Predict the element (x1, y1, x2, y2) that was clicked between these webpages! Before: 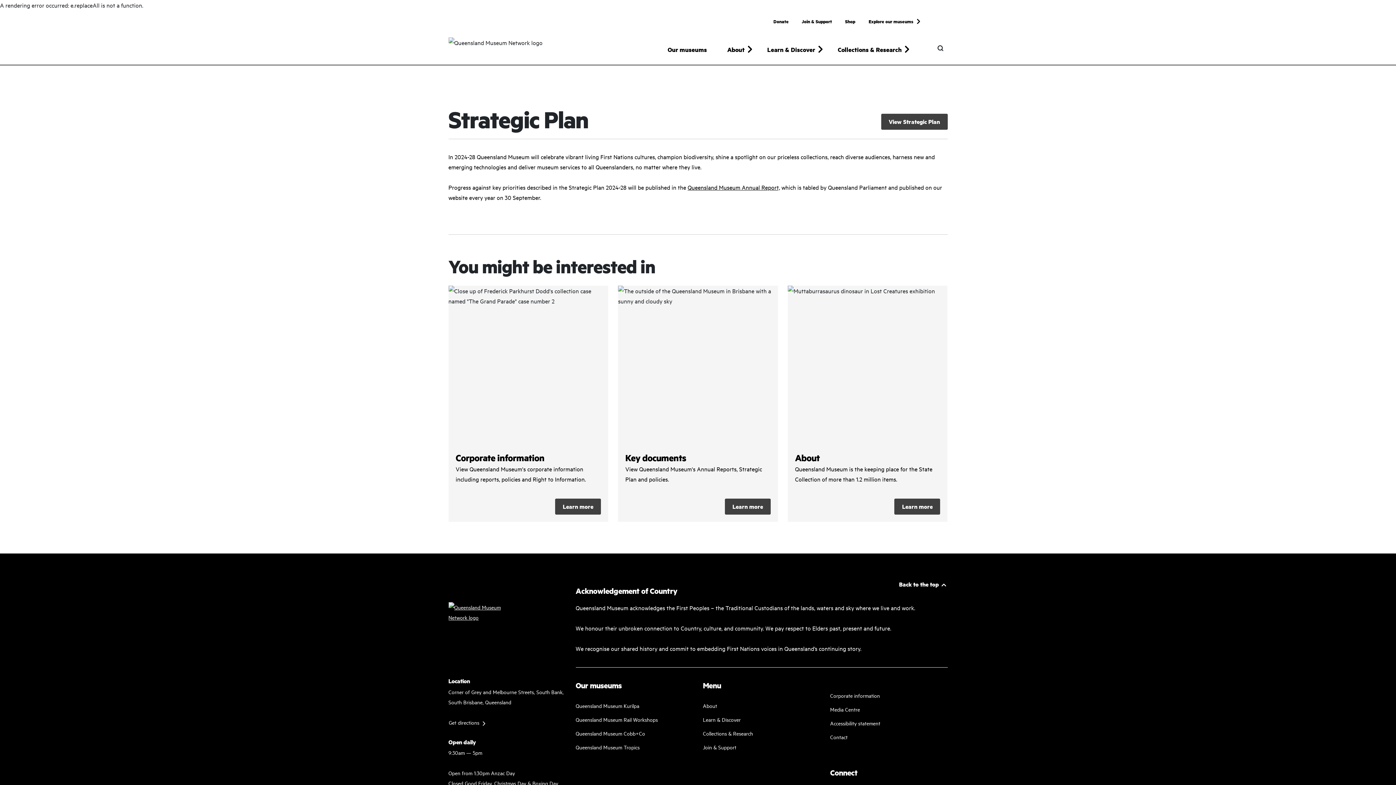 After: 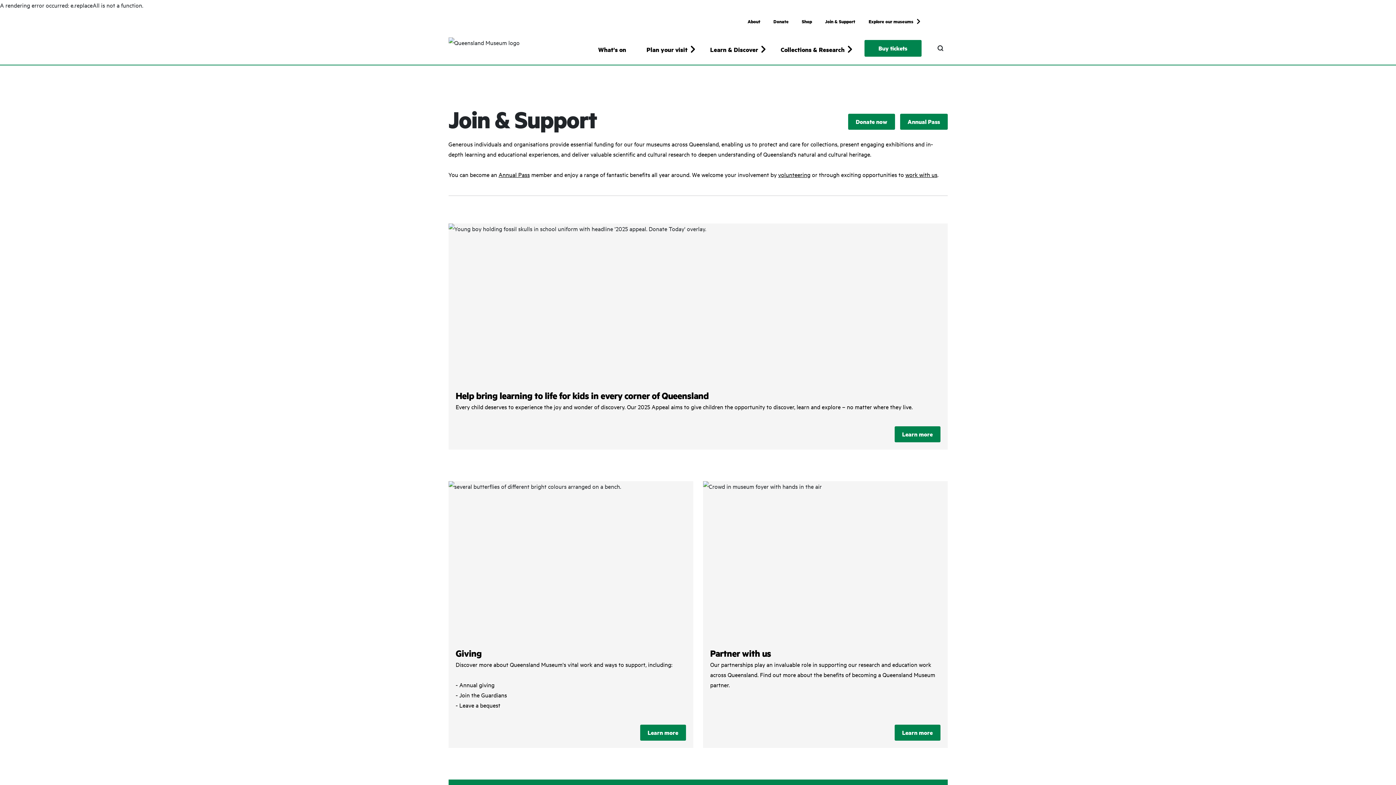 Action: label: Join & Support bbox: (703, 742, 736, 752)